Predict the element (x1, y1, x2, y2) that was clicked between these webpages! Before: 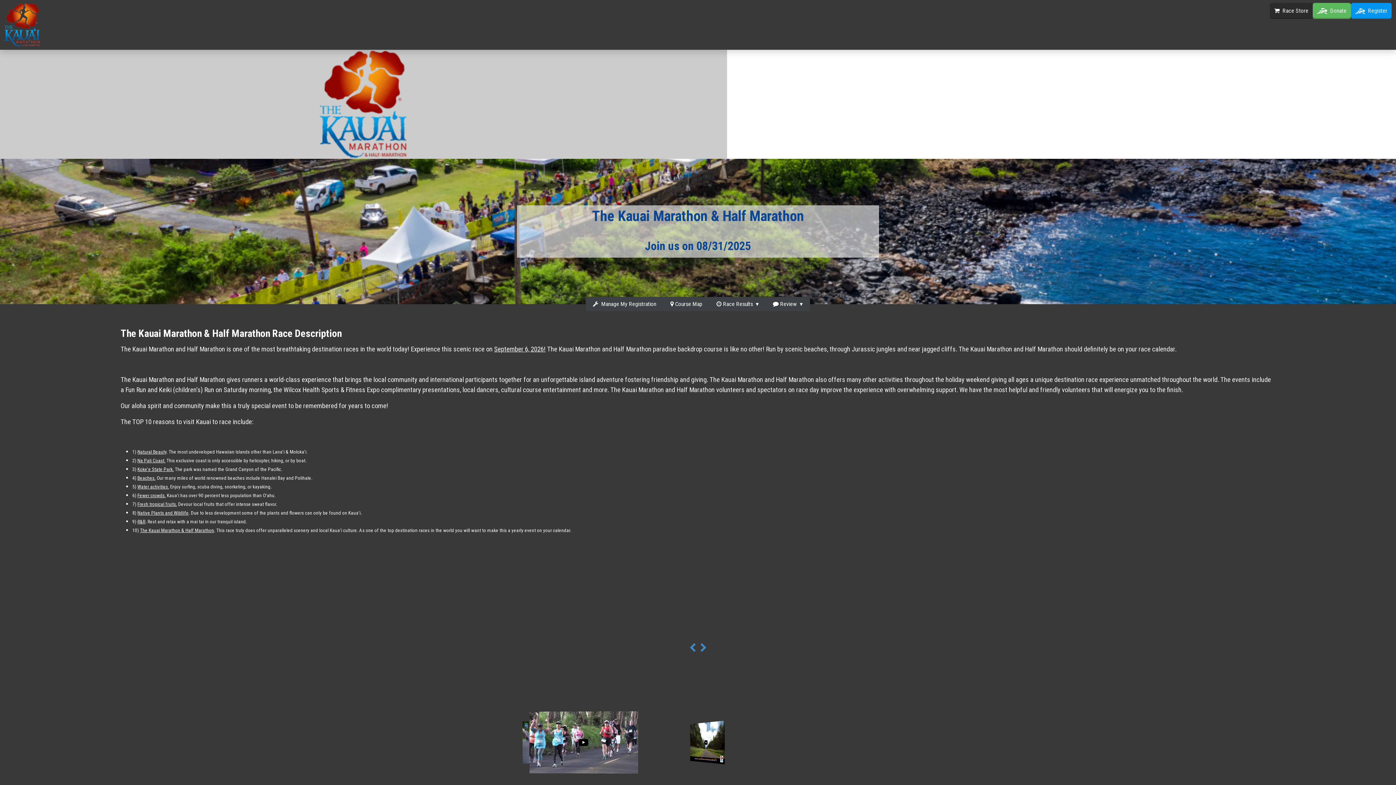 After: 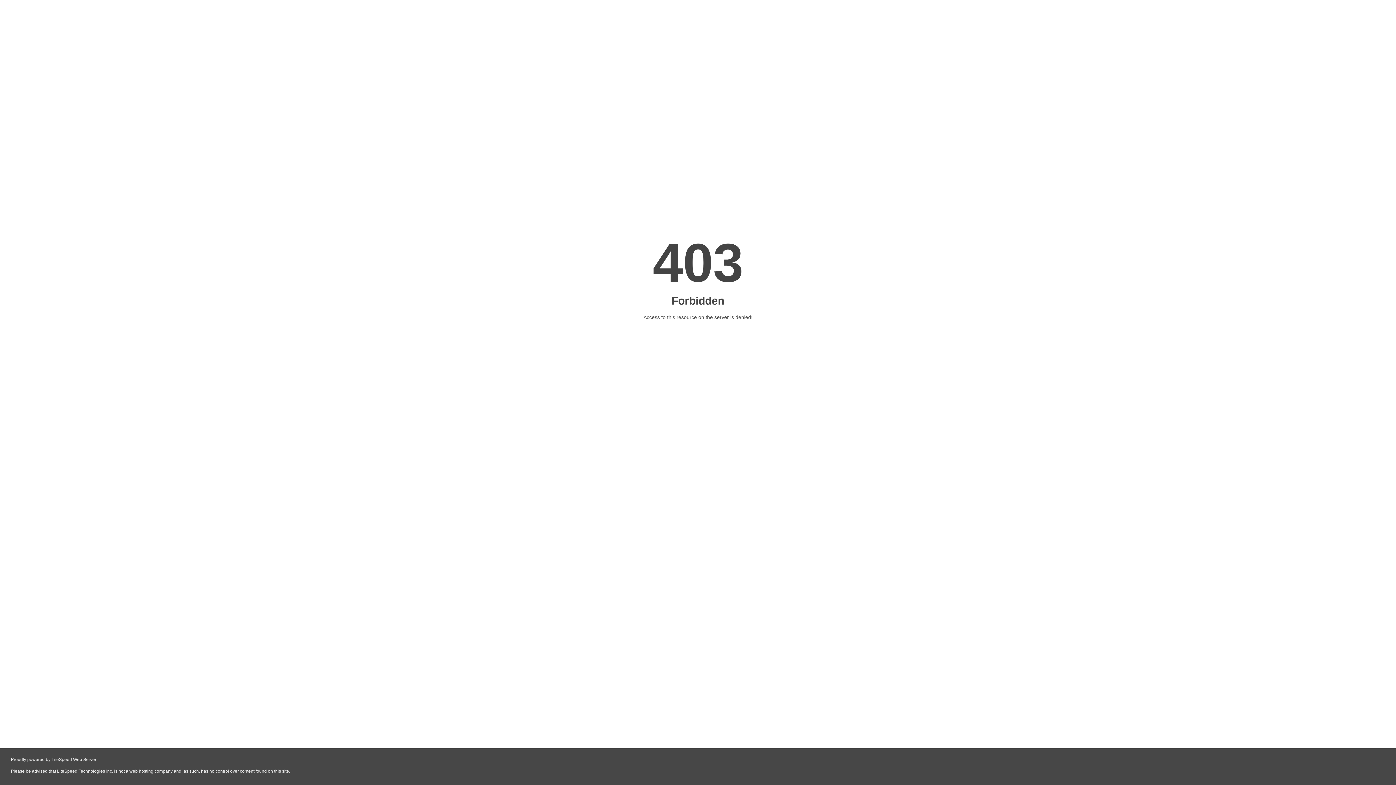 Action: bbox: (4, 2, 39, 46)